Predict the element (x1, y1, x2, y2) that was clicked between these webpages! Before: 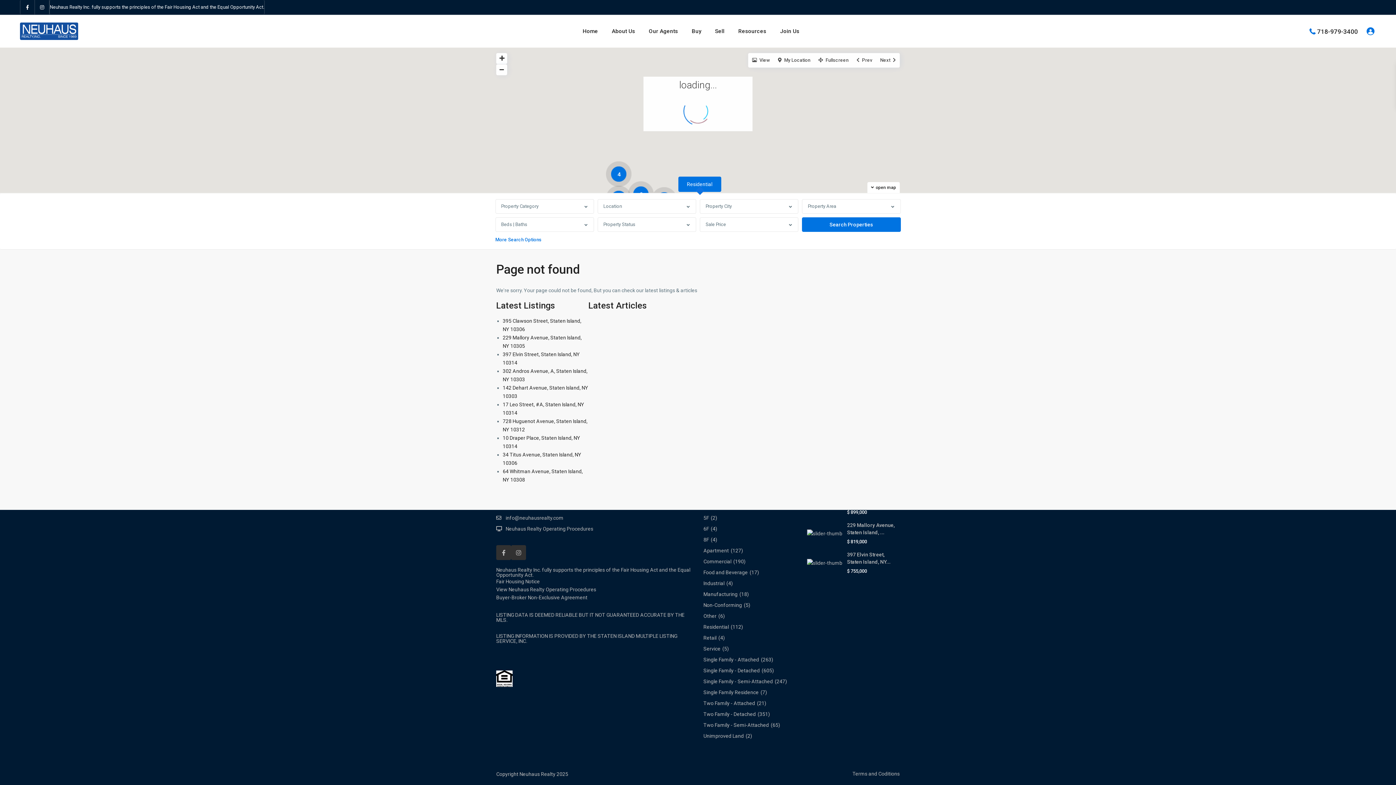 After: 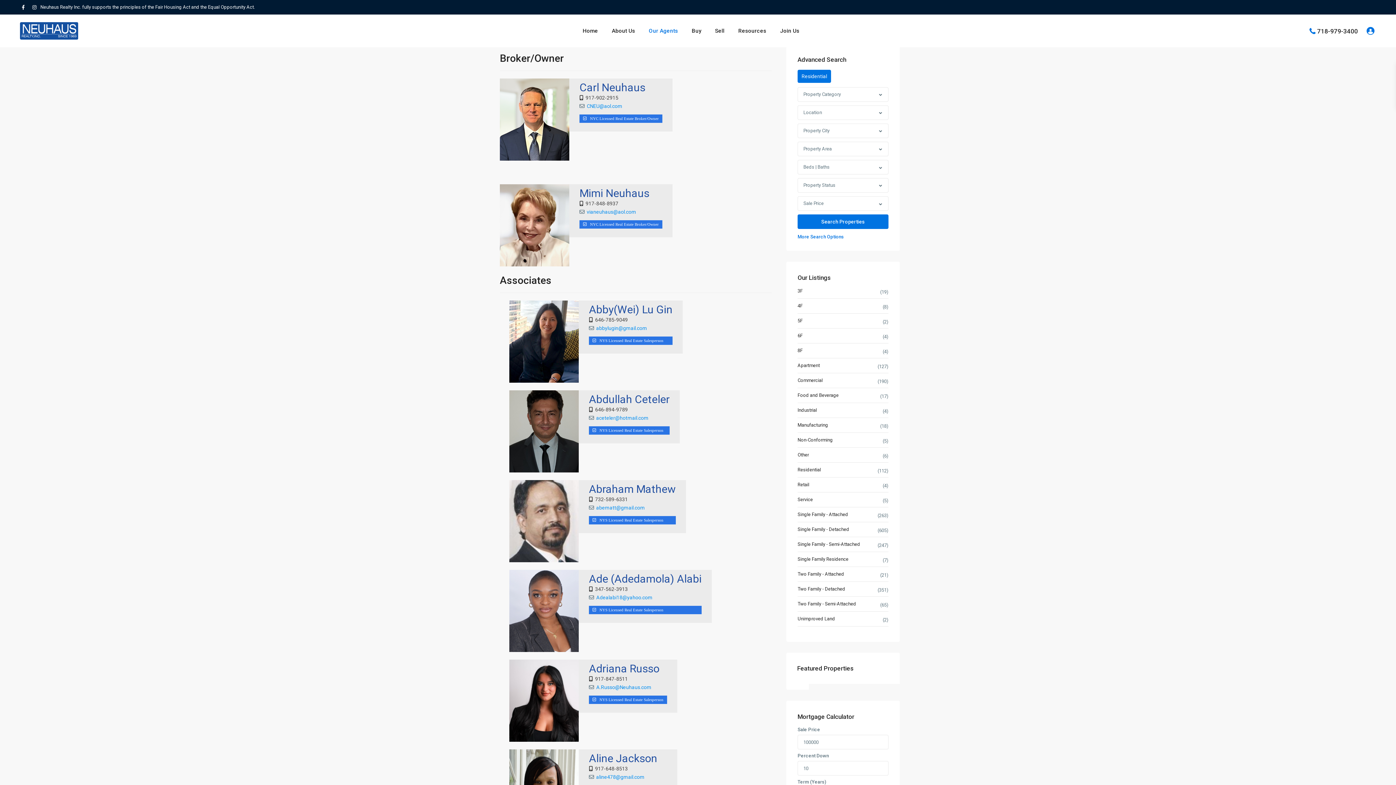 Action: label: Our Agents bbox: (643, 14, 683, 47)